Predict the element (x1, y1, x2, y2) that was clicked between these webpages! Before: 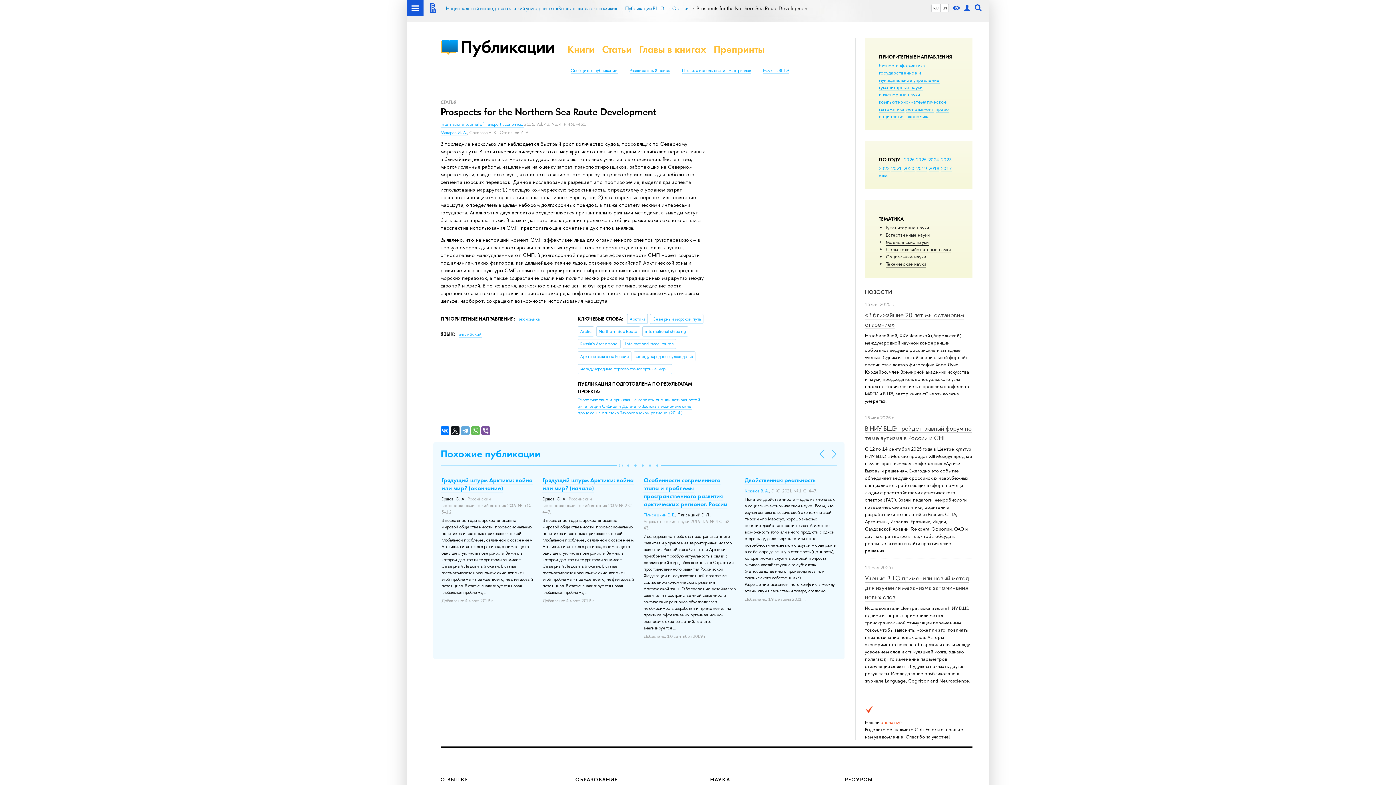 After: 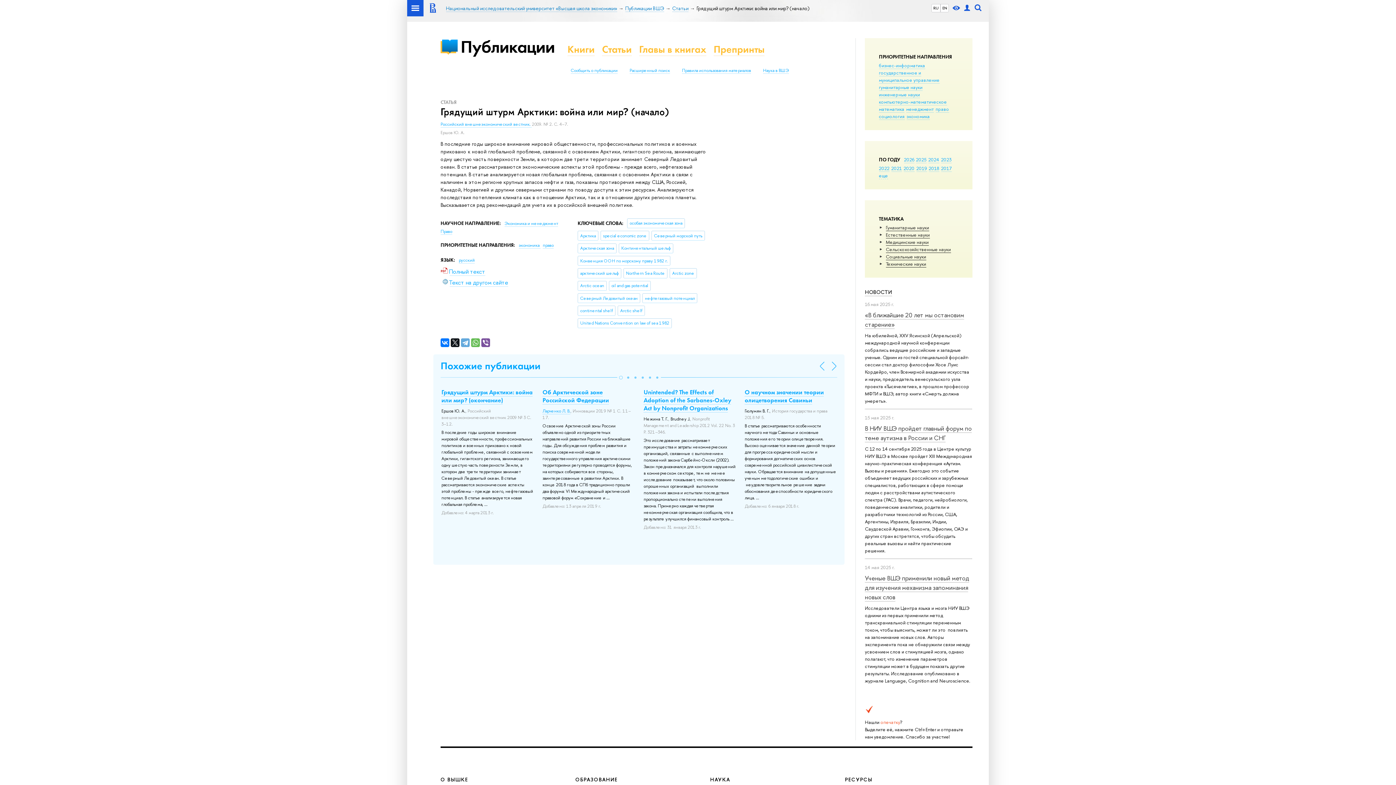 Action: bbox: (542, 476, 633, 492) label: Грядущий штурм Арктики: война или мир? (начало)